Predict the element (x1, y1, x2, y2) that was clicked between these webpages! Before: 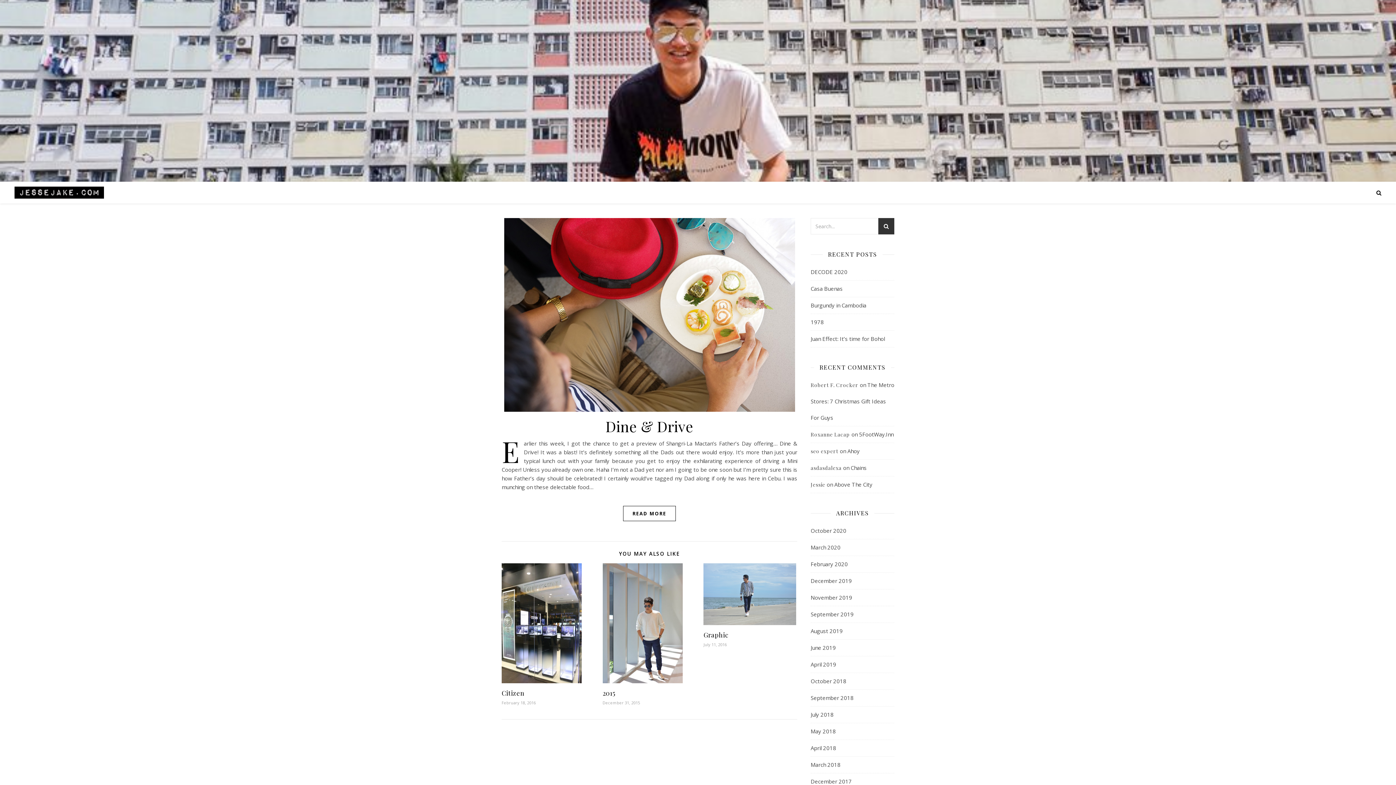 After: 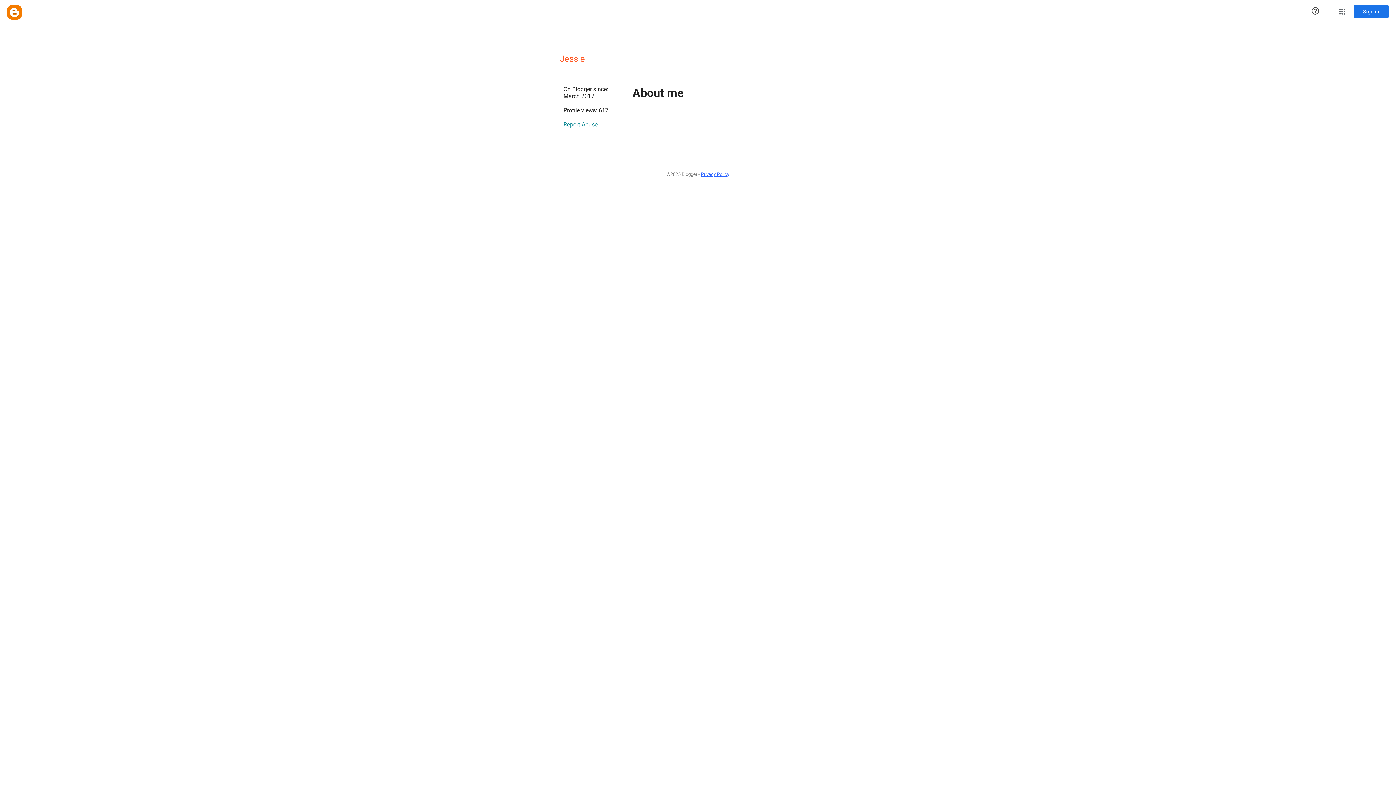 Action: bbox: (810, 481, 825, 488) label: Jessie